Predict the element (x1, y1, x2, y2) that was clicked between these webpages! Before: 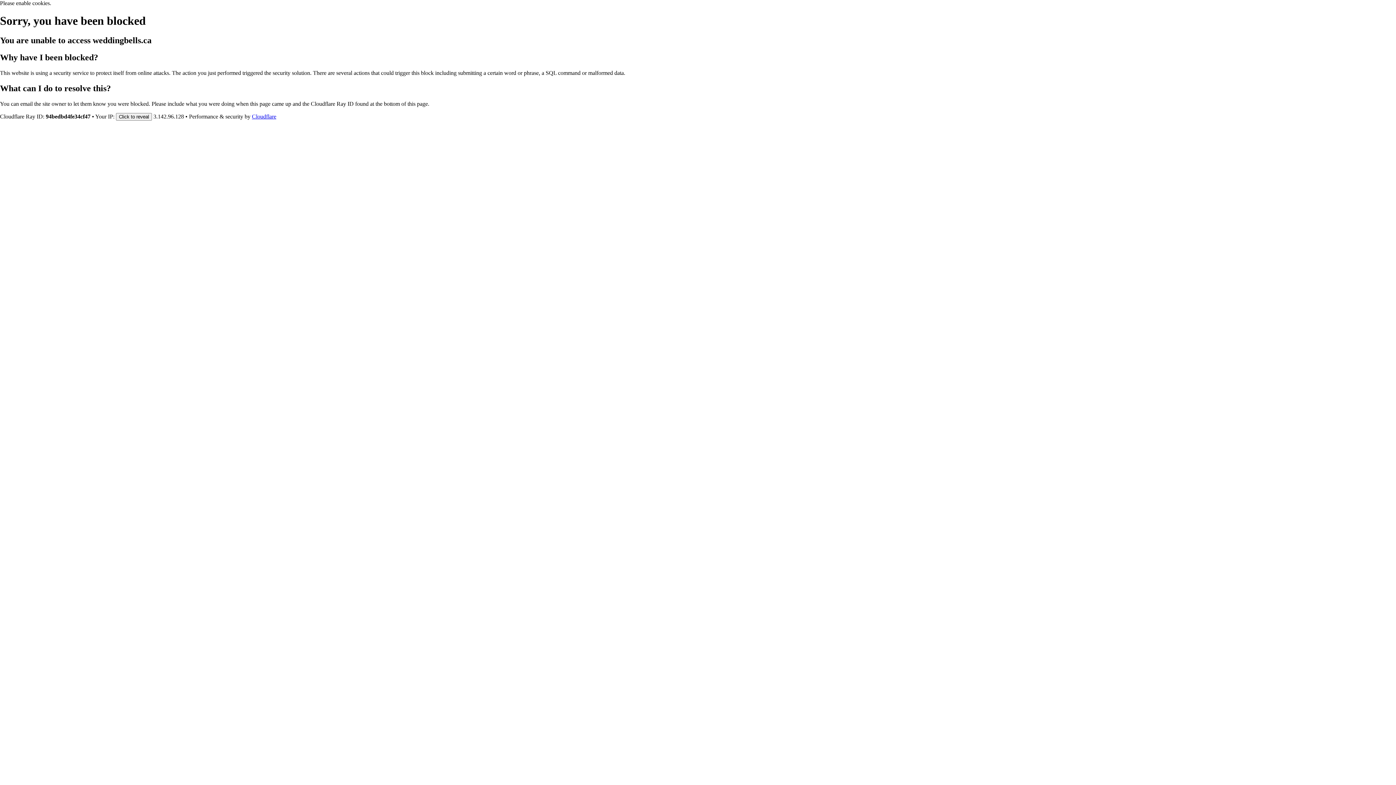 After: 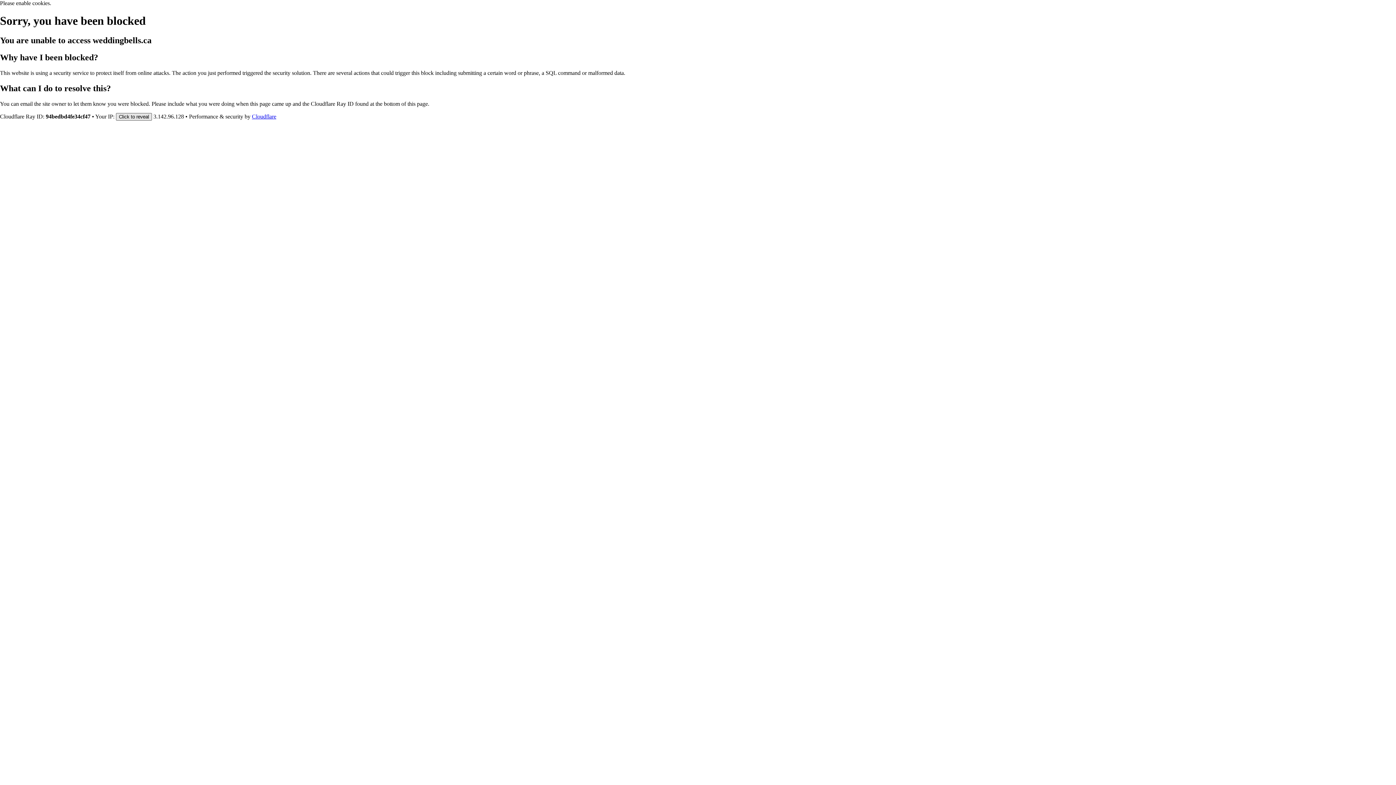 Action: bbox: (116, 112, 152, 120) label: Click to reveal